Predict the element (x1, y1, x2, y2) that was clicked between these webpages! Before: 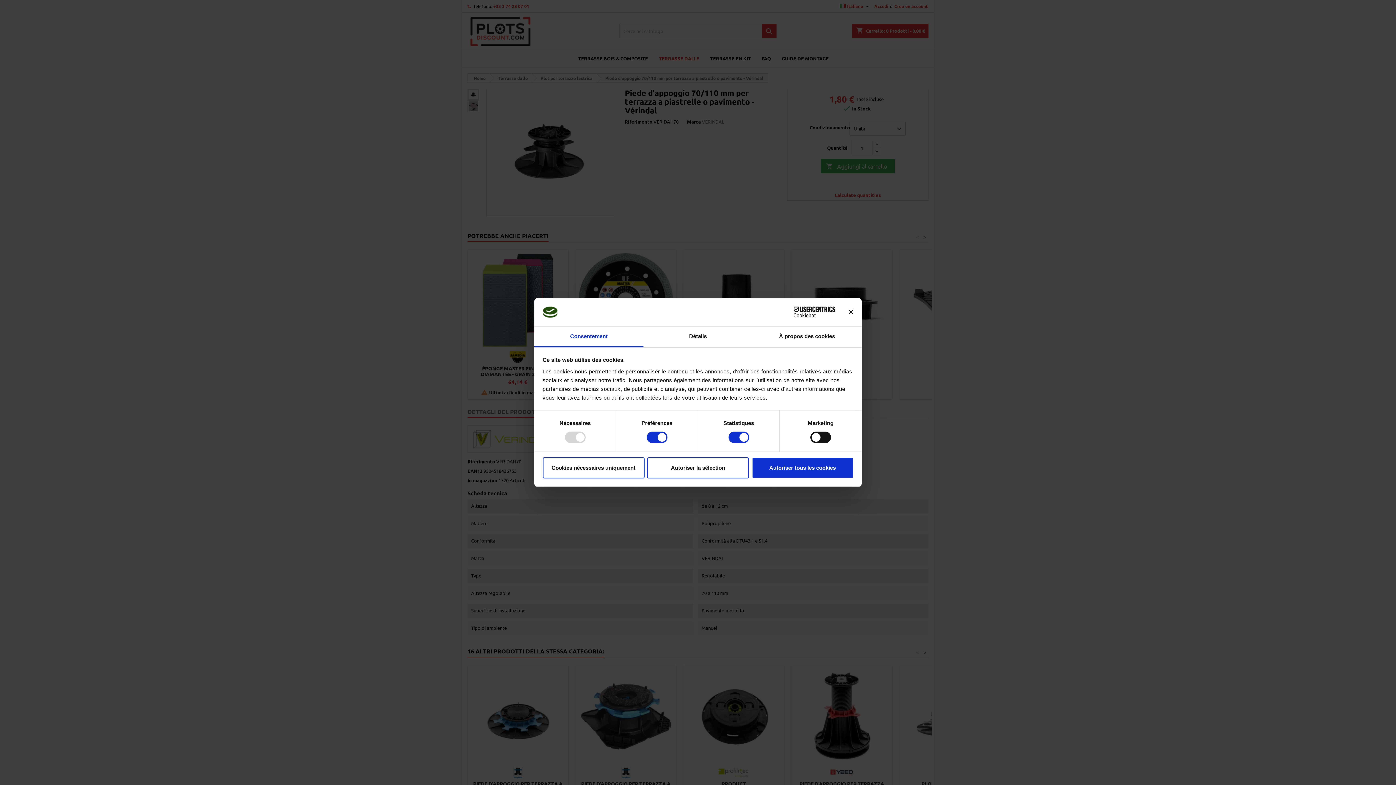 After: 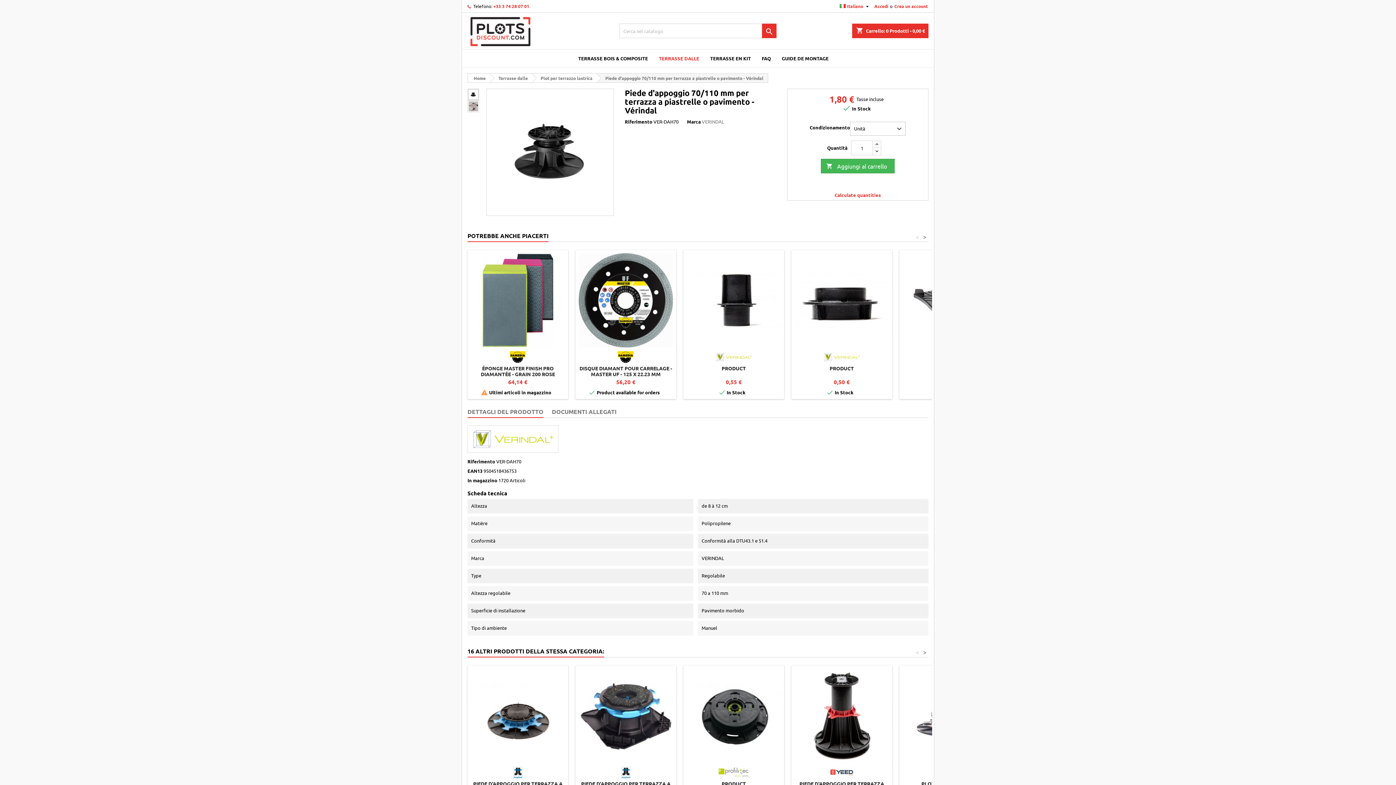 Action: label: Cookies nécessaires uniquement bbox: (542, 457, 644, 478)